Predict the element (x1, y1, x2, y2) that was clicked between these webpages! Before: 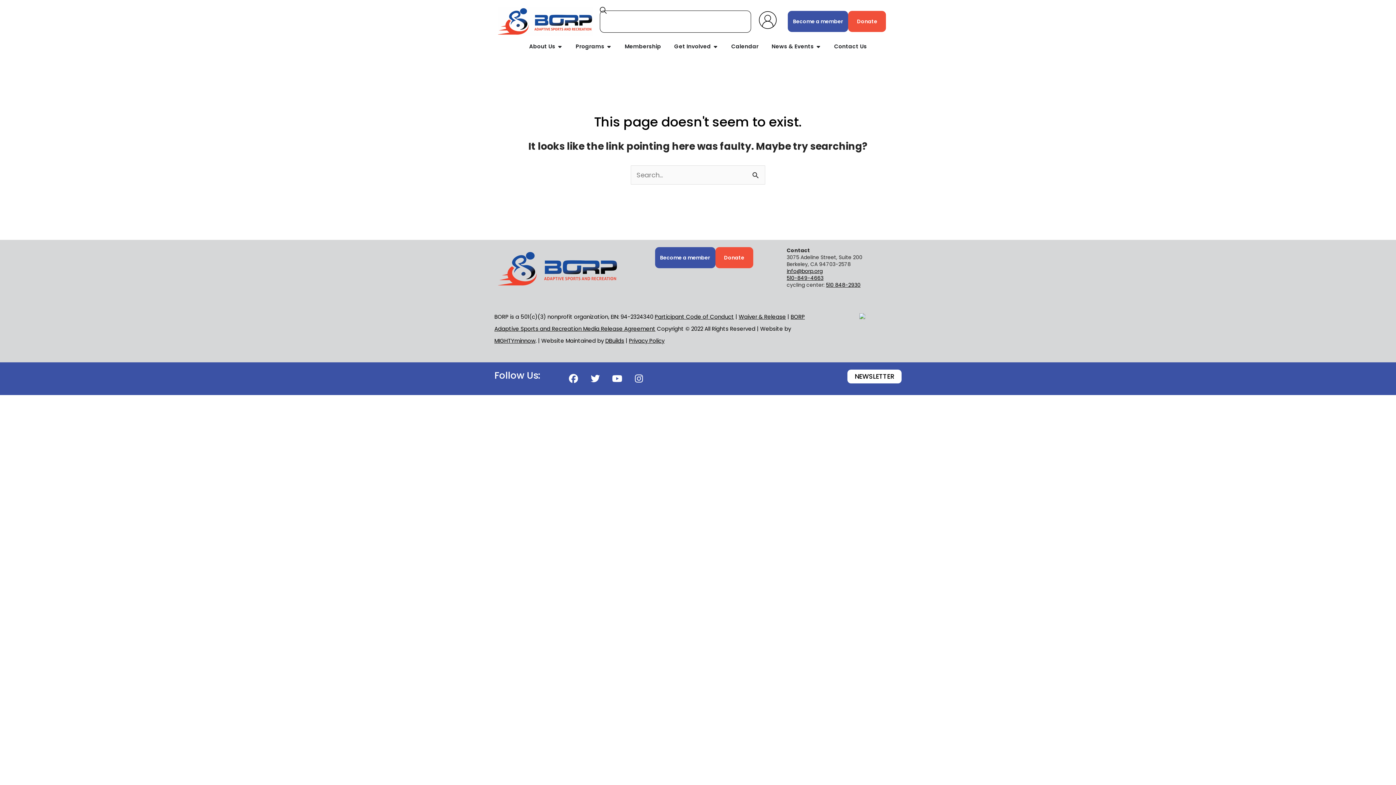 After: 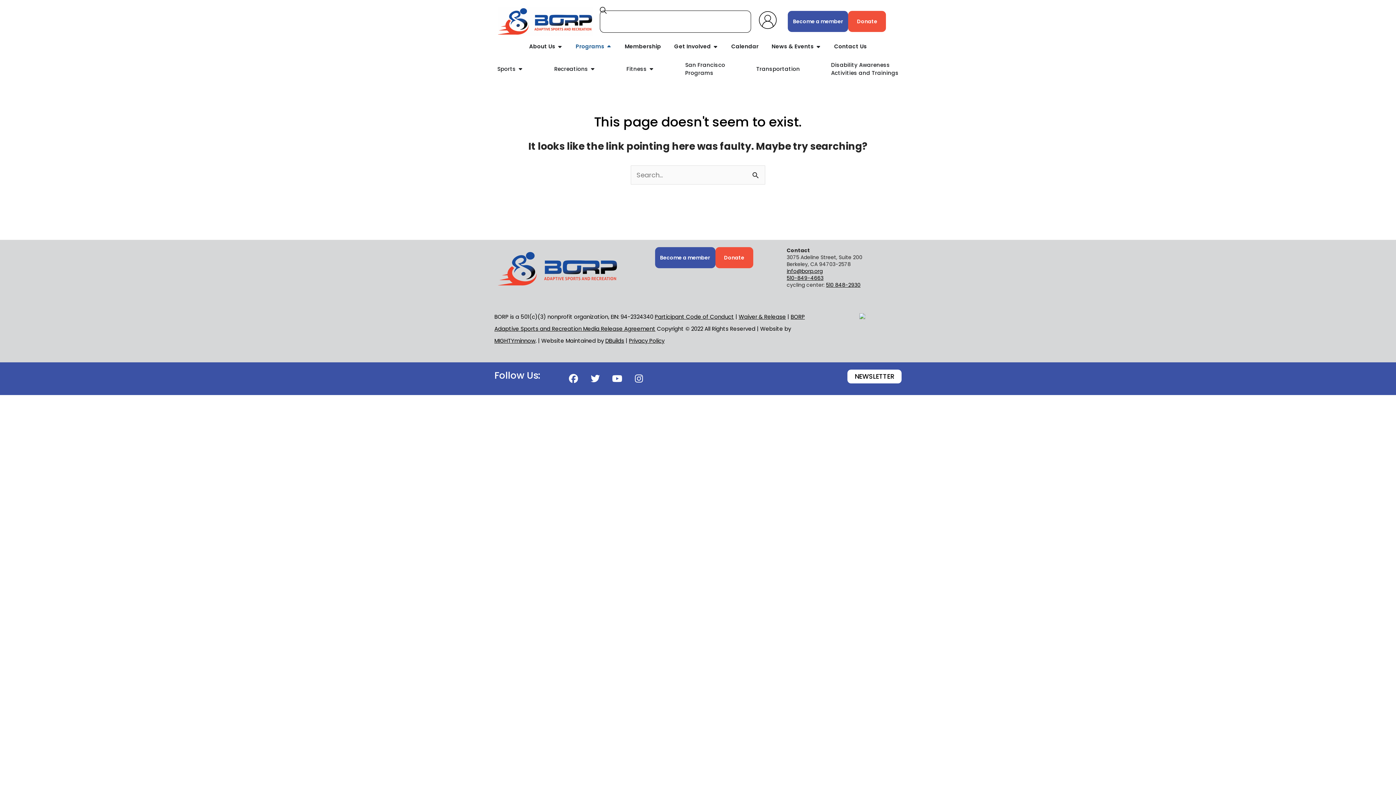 Action: label: Programs bbox: (575, 42, 604, 50)